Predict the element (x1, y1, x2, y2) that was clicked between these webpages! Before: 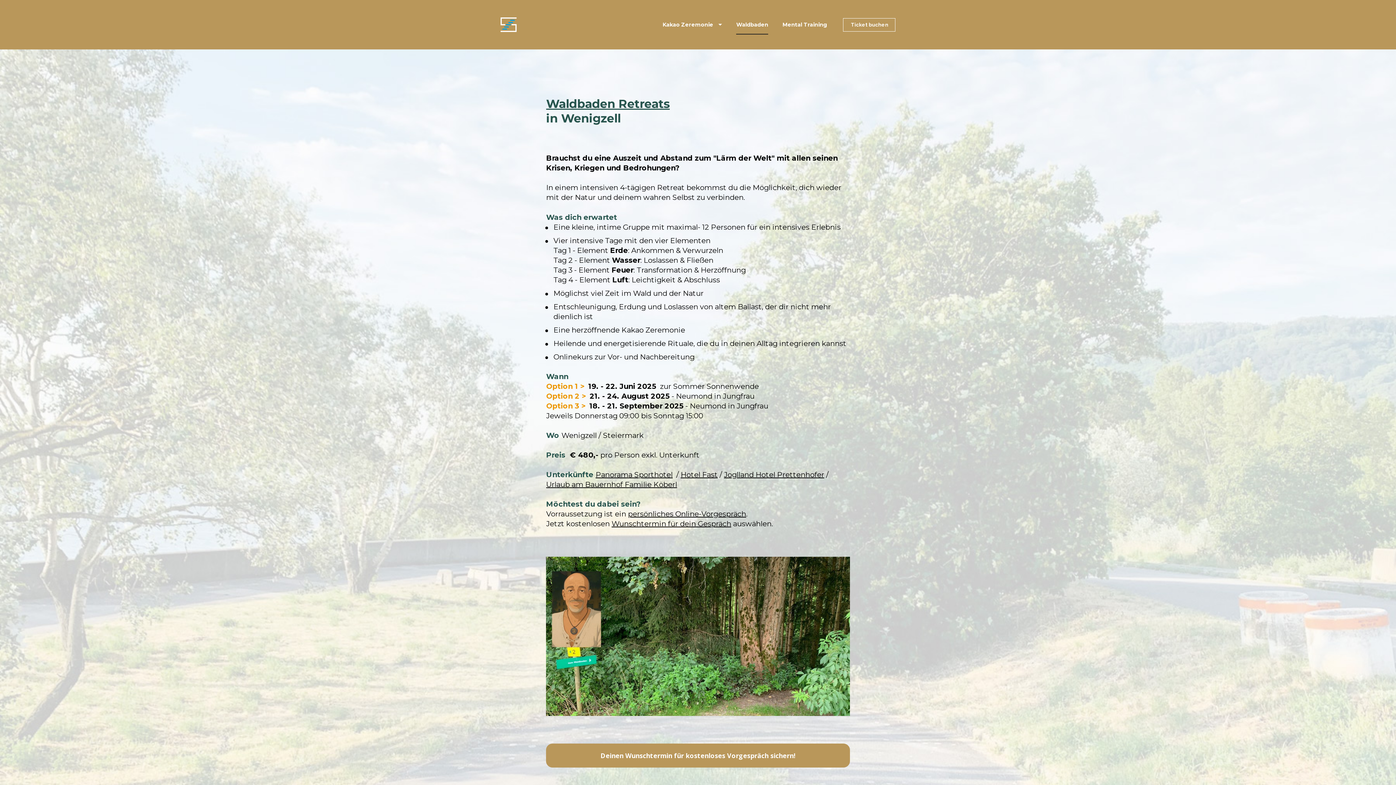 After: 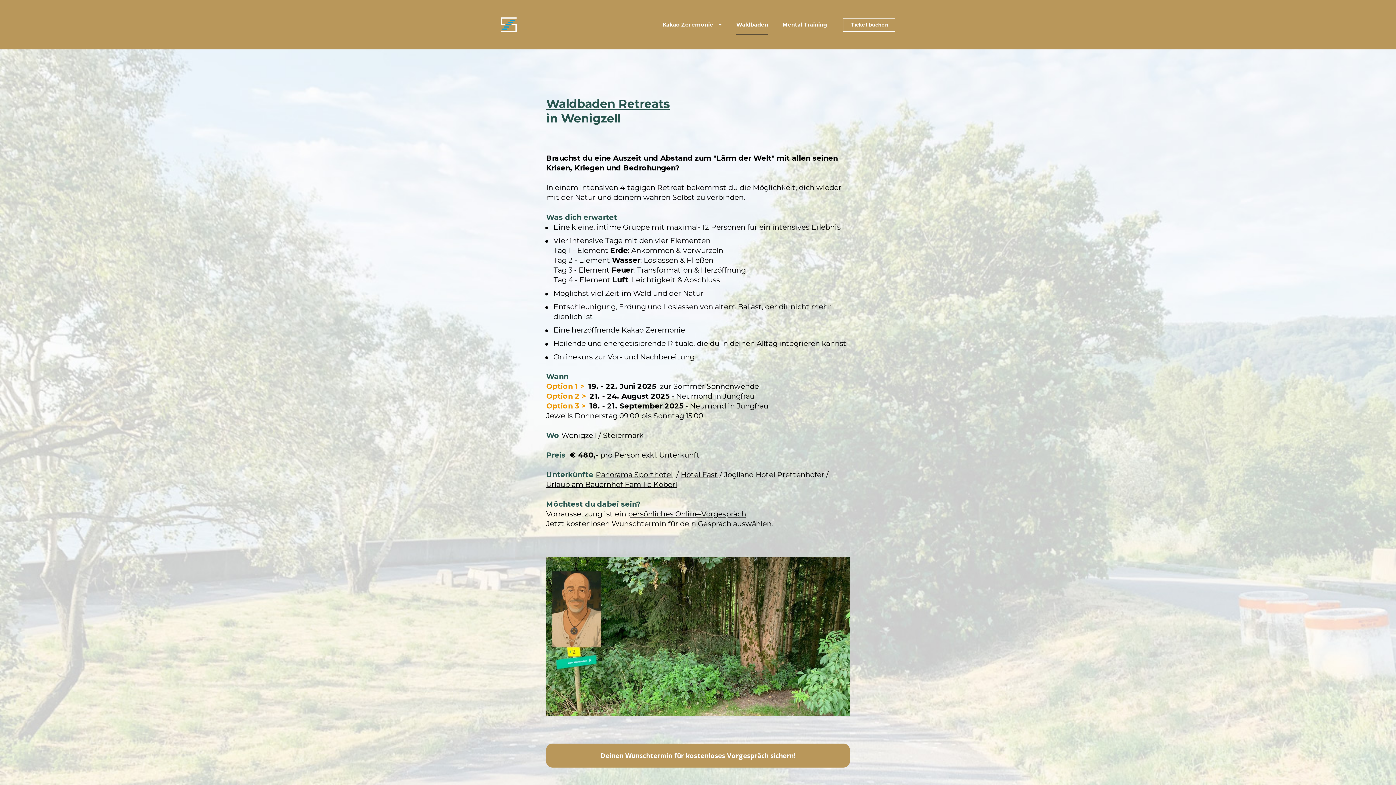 Action: bbox: (724, 470, 824, 479) label: Joglland Hotel Prettenhofer